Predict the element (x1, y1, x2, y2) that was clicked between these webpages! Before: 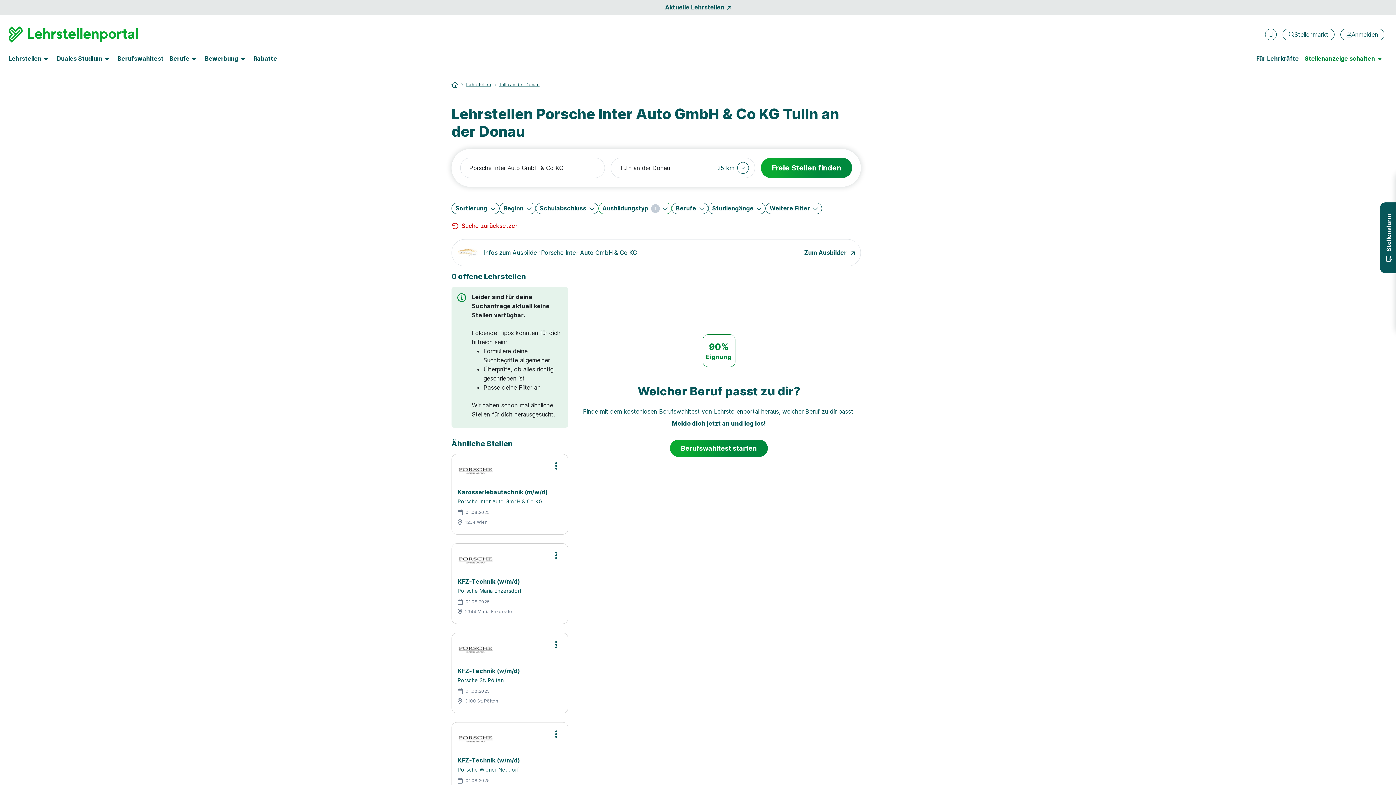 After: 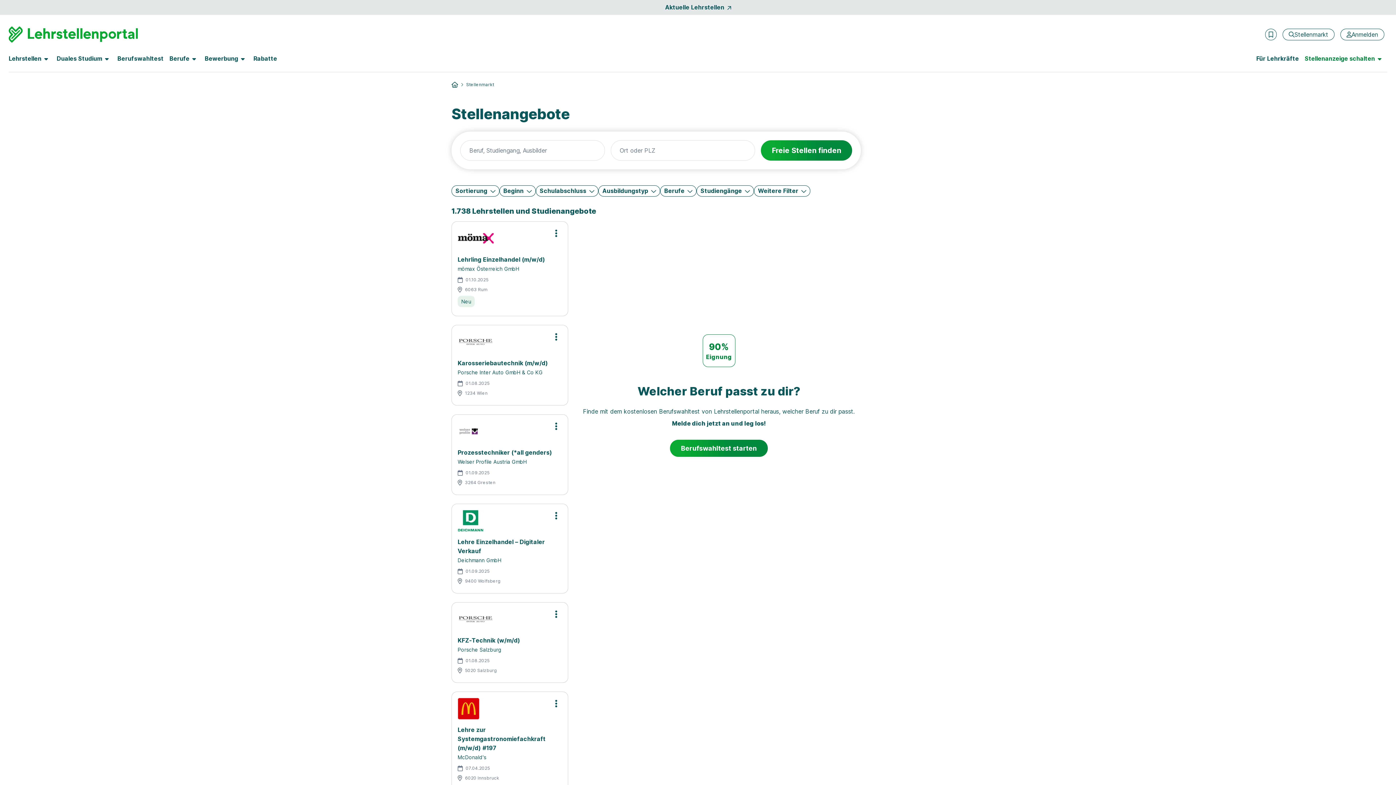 Action: label: Suche zurücksetzen bbox: (451, 221, 518, 230)